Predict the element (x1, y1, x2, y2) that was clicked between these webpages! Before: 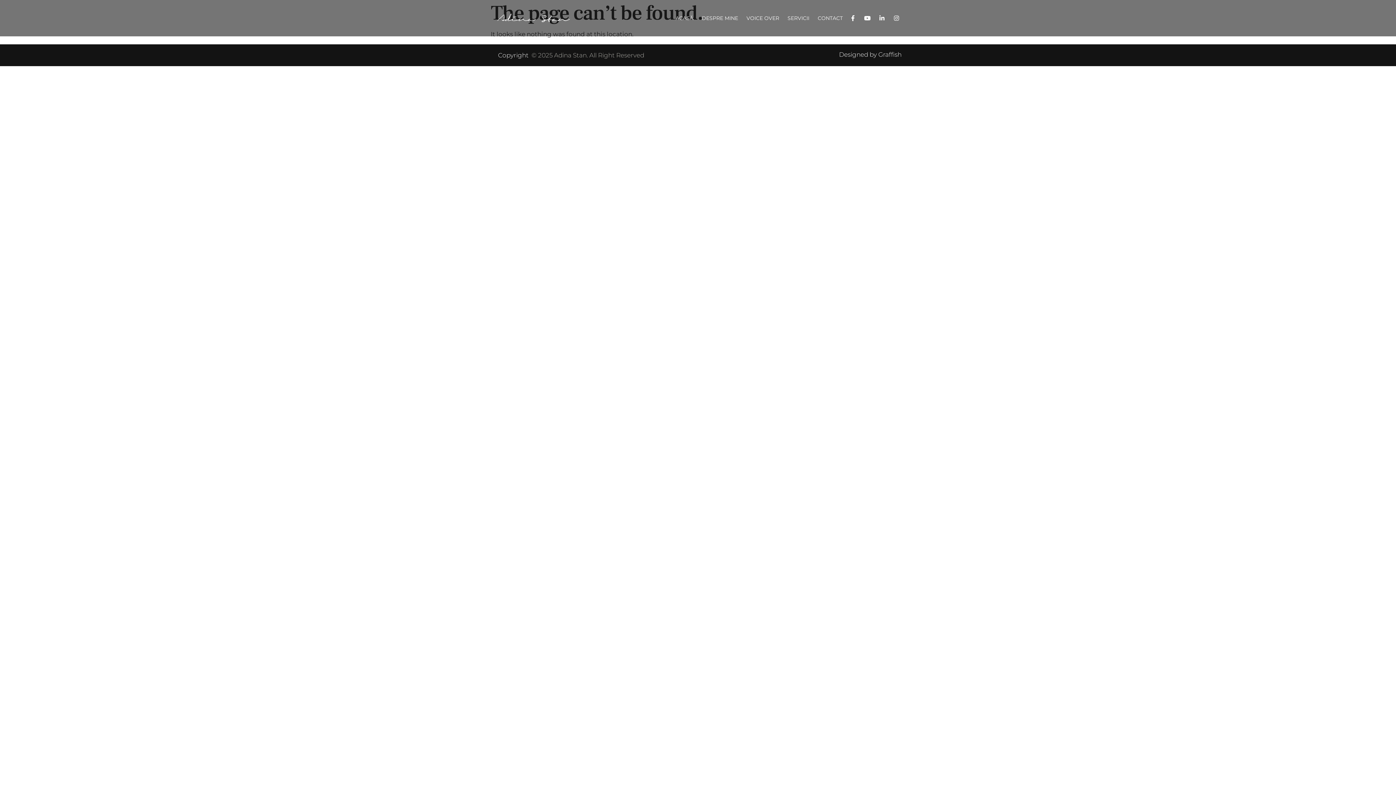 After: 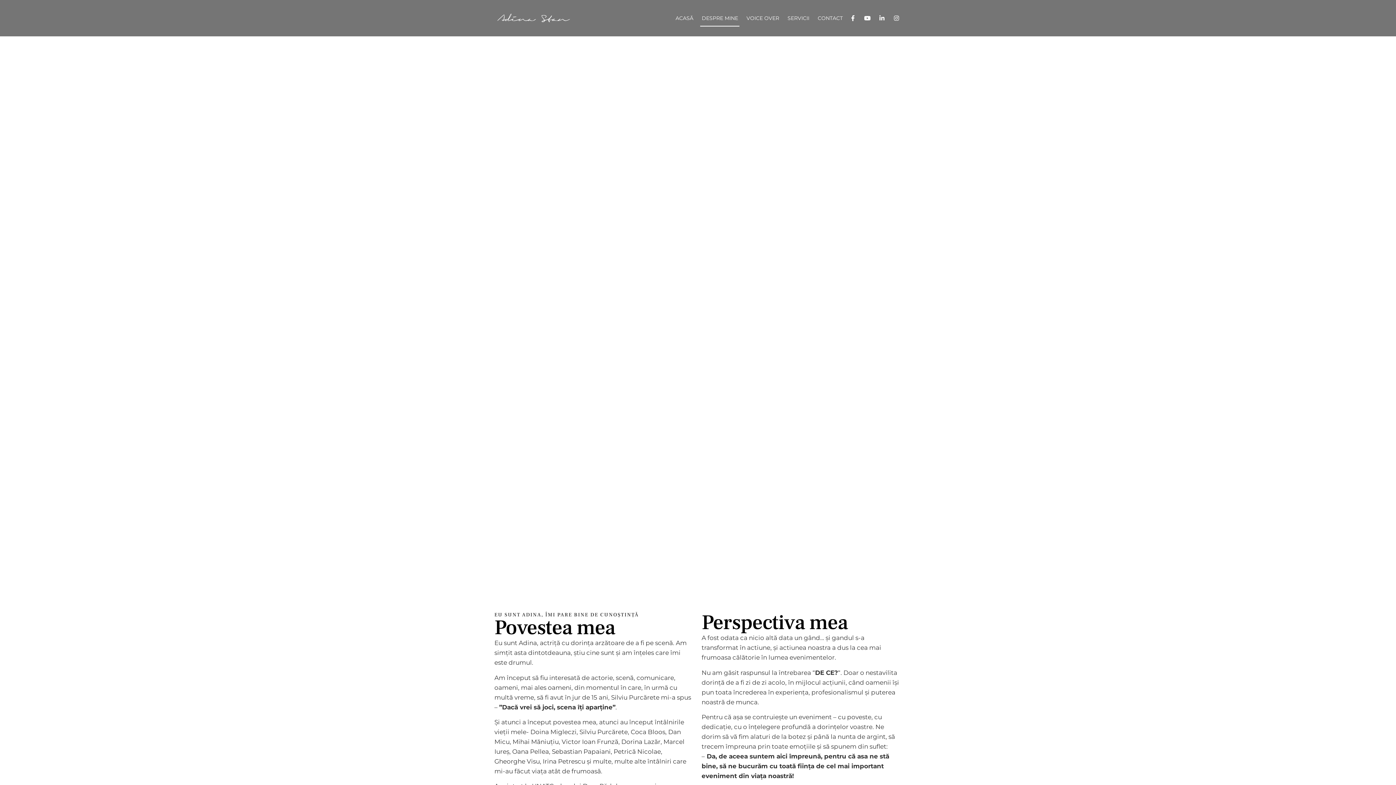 Action: label: DESPRE MINE bbox: (700, 9, 739, 26)